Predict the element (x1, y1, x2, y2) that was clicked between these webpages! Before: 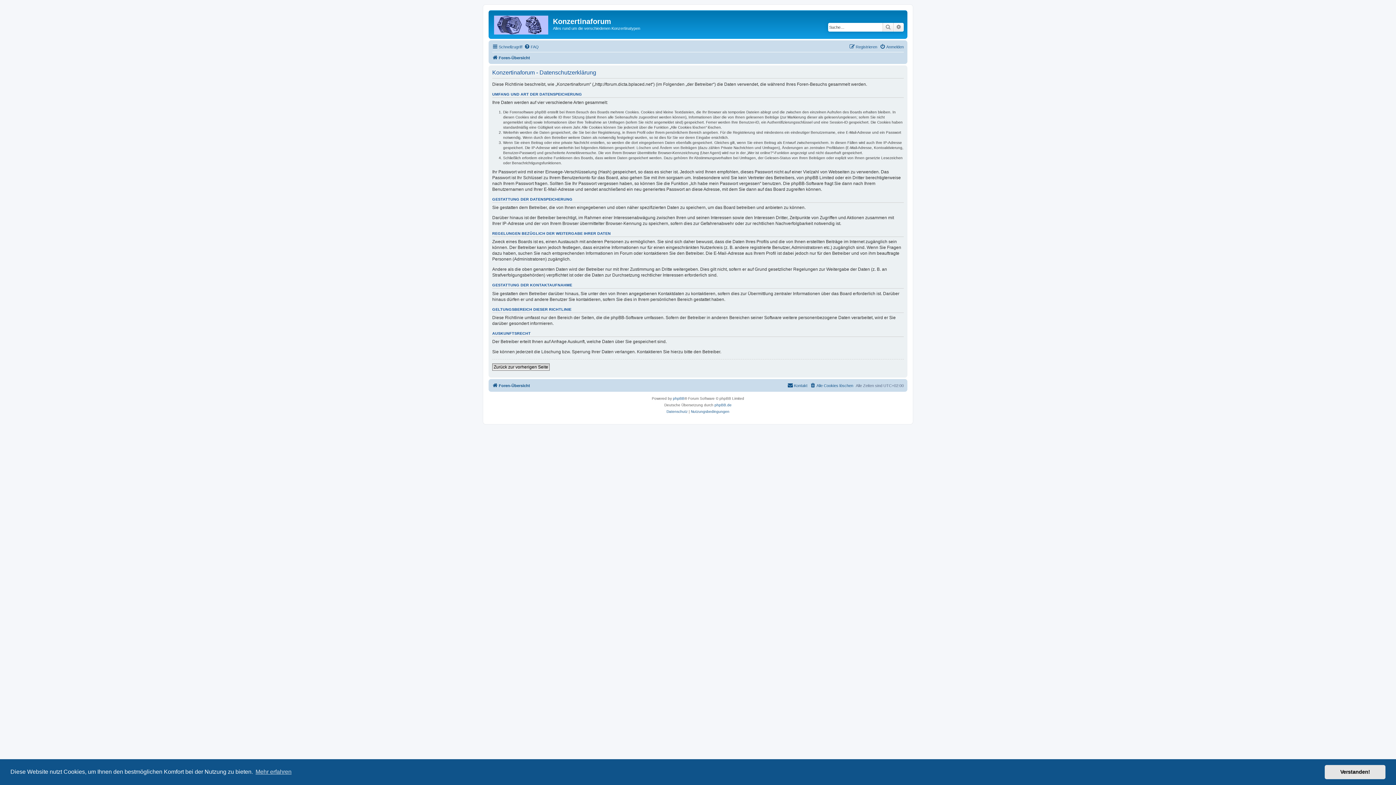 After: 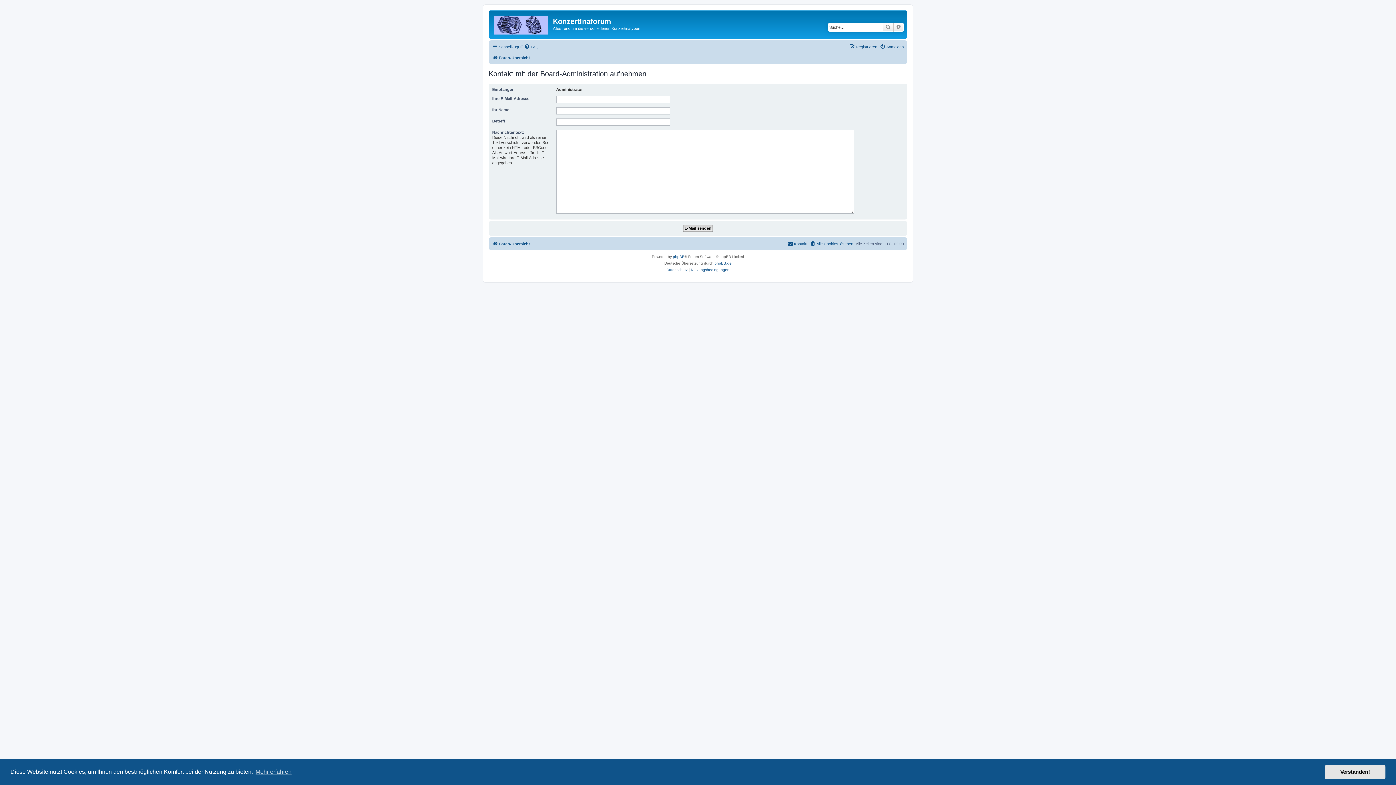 Action: bbox: (787, 381, 807, 390) label: Kontakt